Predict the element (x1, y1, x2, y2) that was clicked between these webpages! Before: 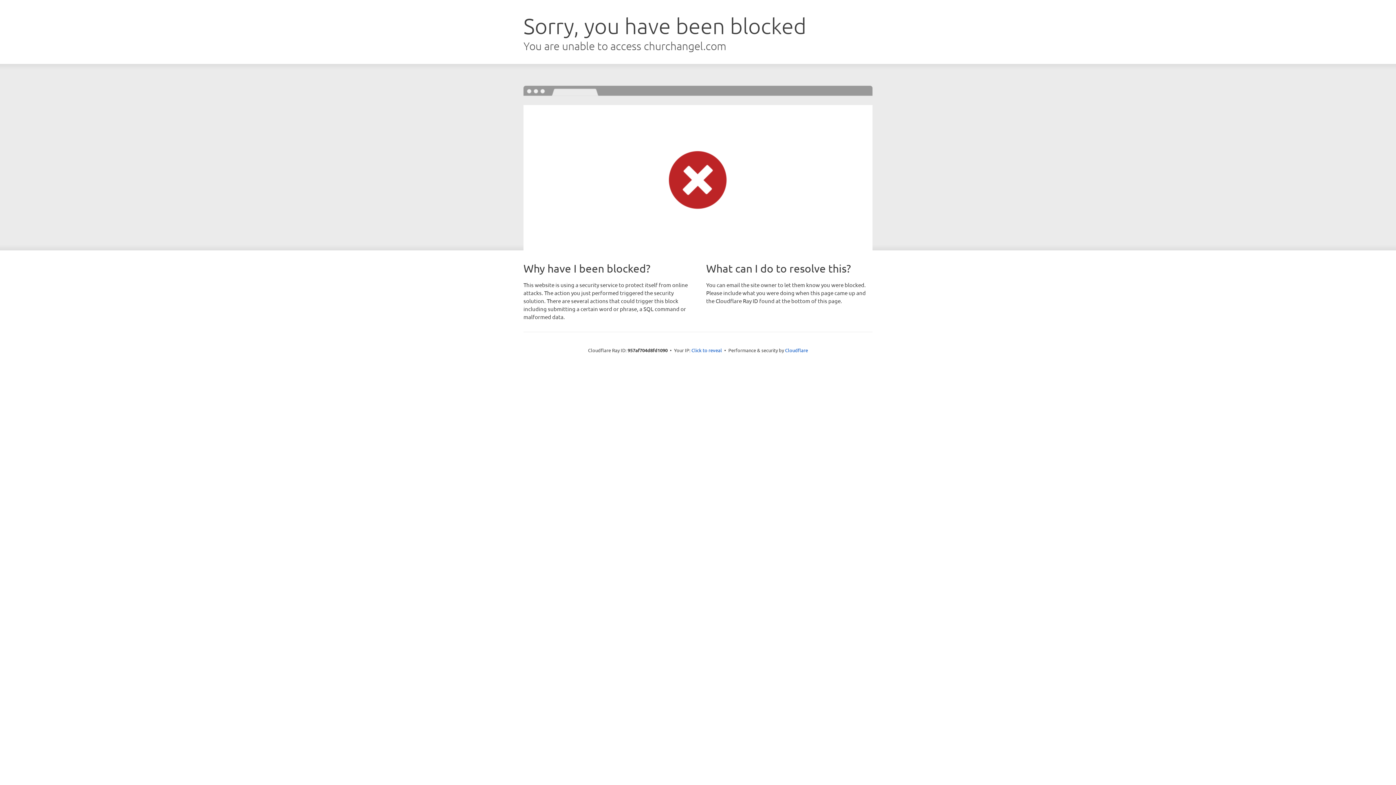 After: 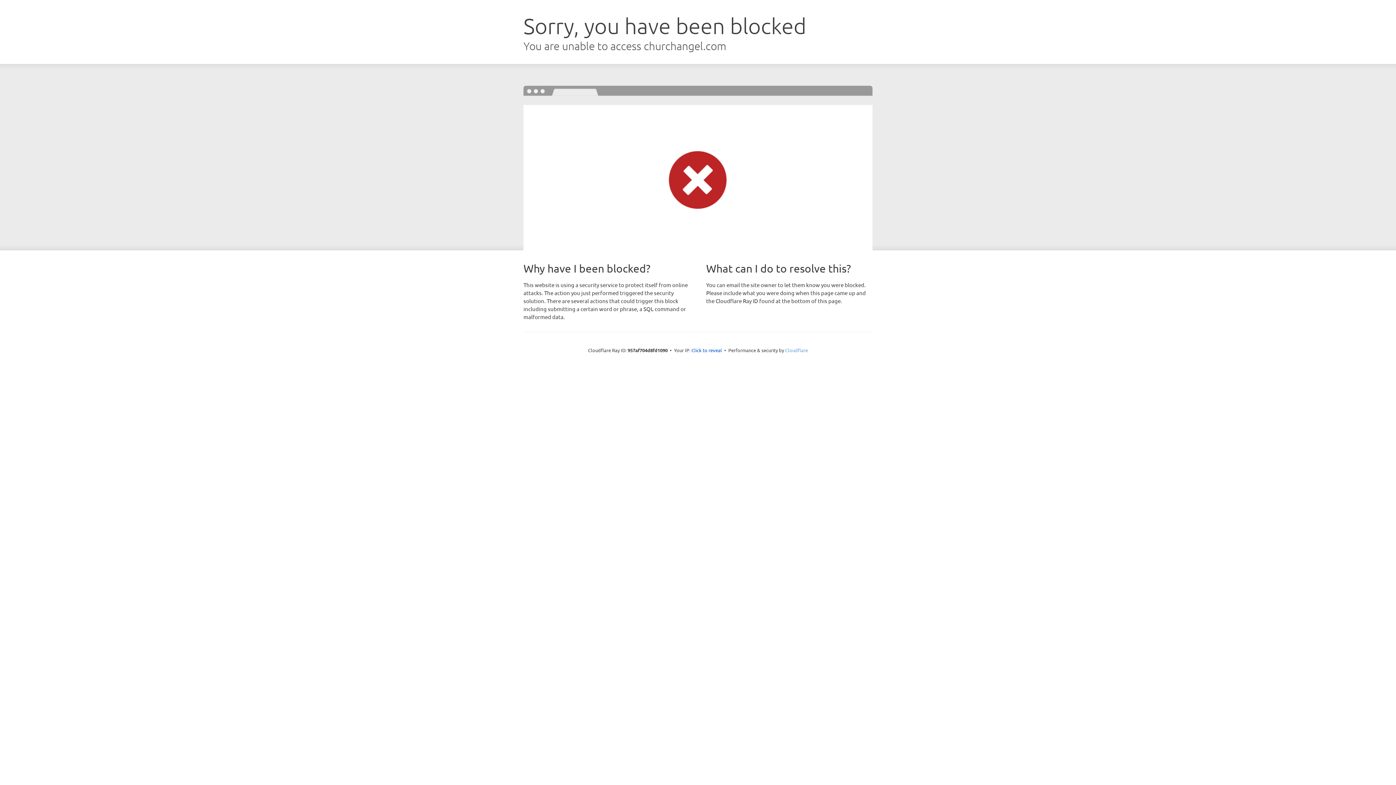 Action: bbox: (785, 347, 808, 353) label: Cloudflare